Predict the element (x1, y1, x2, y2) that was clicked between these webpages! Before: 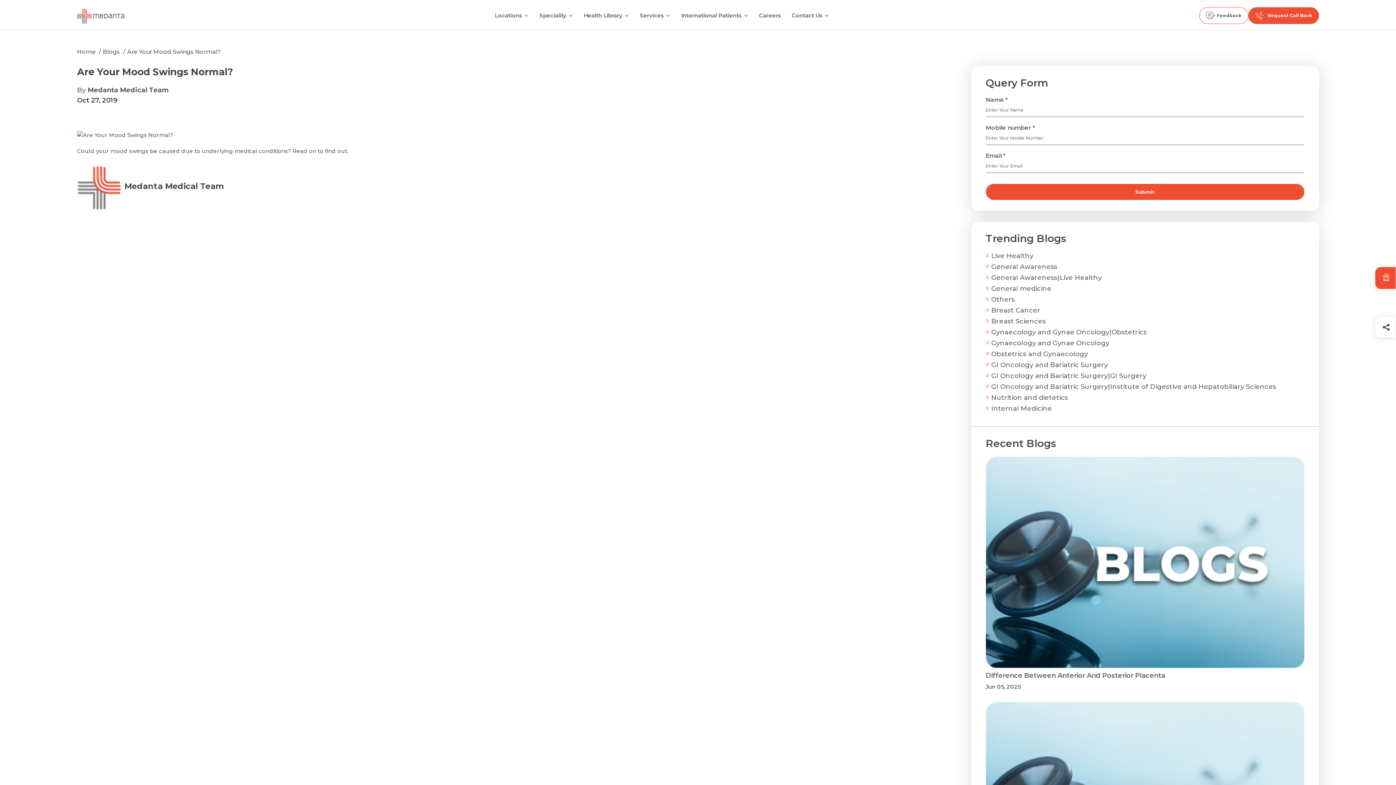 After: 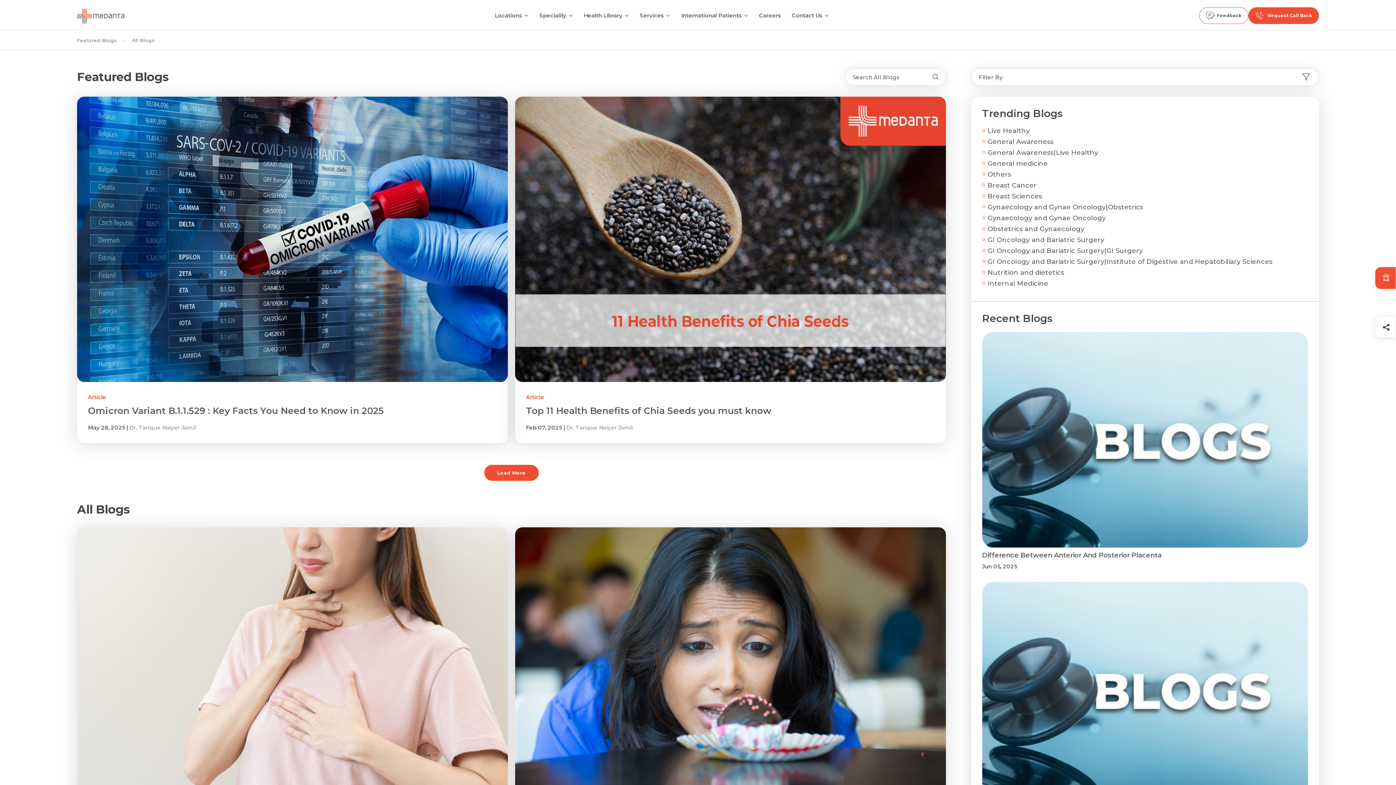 Action: bbox: (991, 361, 1108, 369) label: GI Oncology and Bariatric Surgery